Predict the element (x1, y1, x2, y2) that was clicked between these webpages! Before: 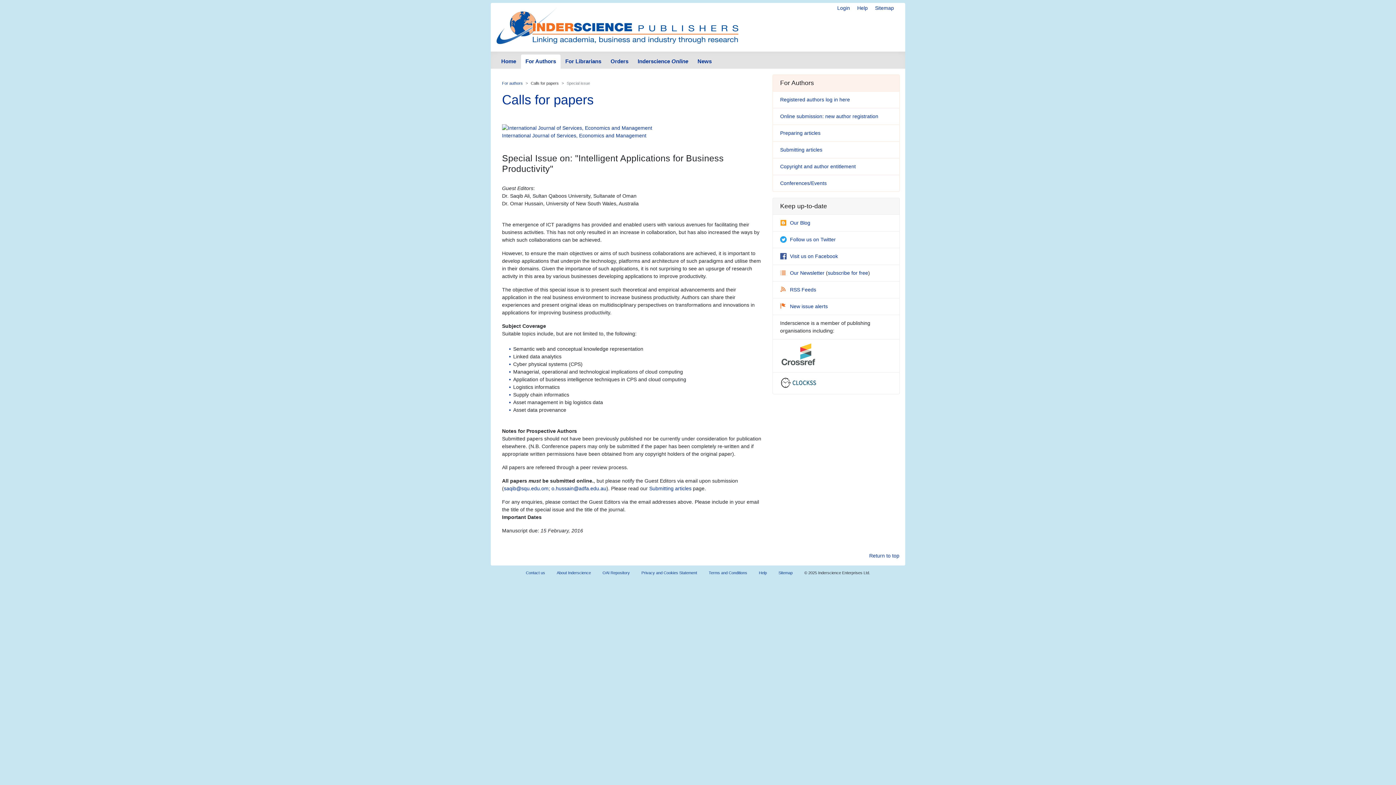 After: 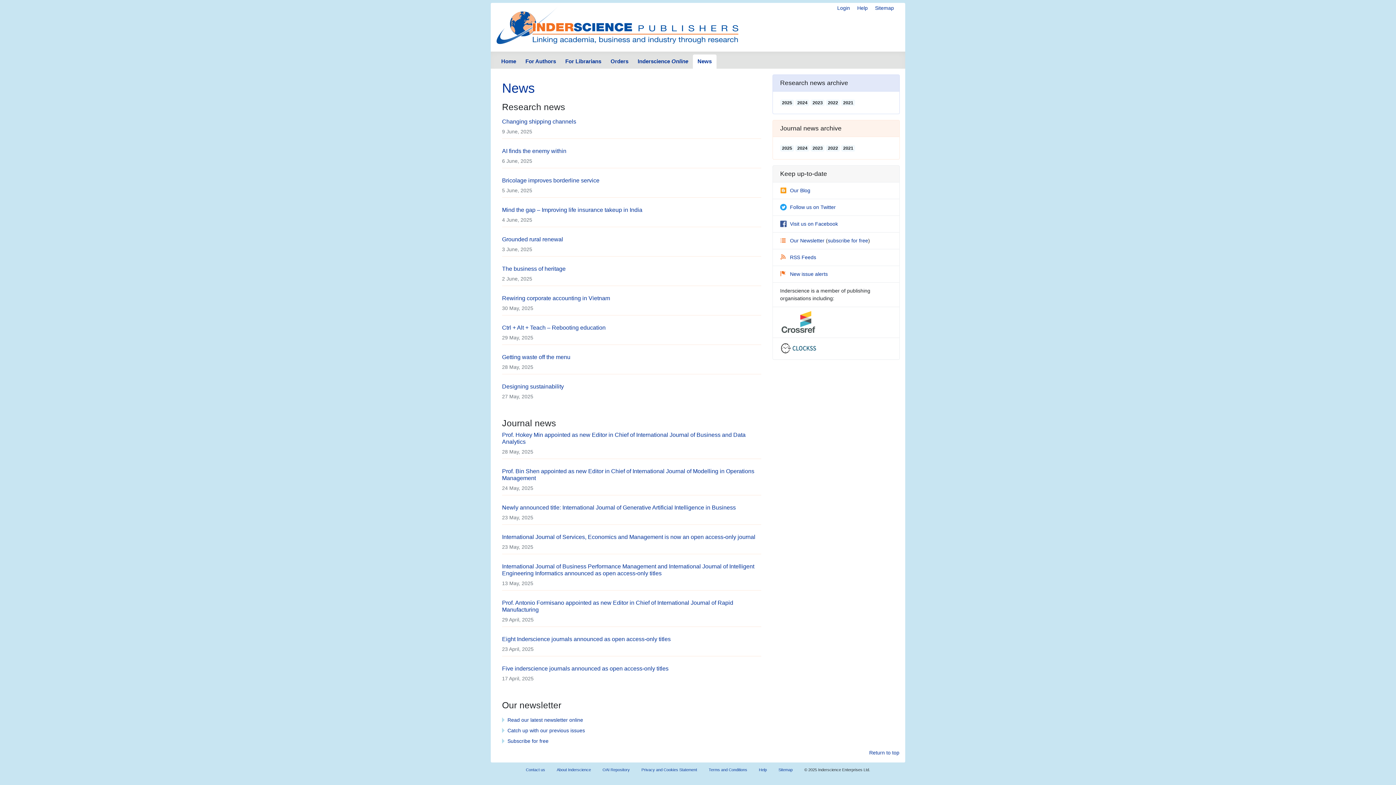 Action: bbox: (693, 54, 716, 69) label: News